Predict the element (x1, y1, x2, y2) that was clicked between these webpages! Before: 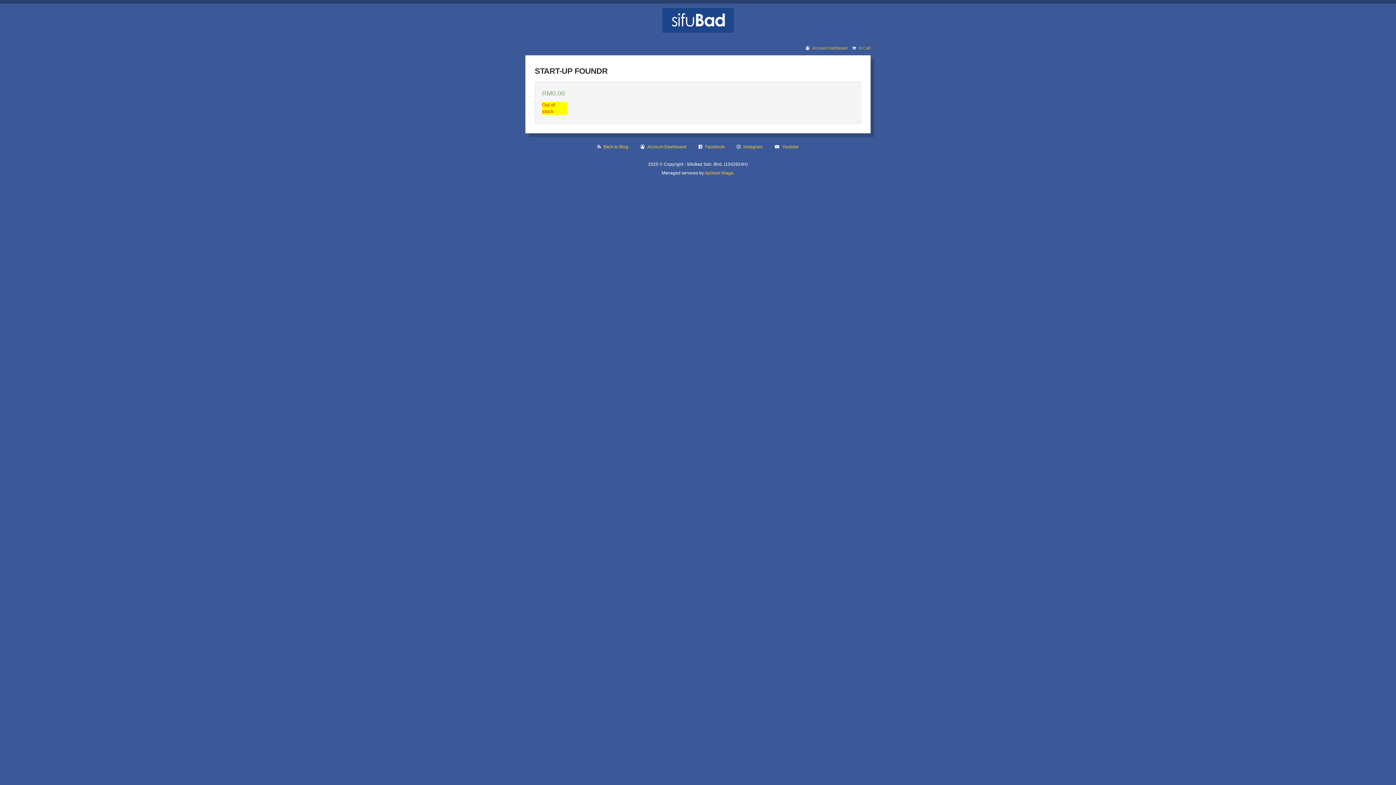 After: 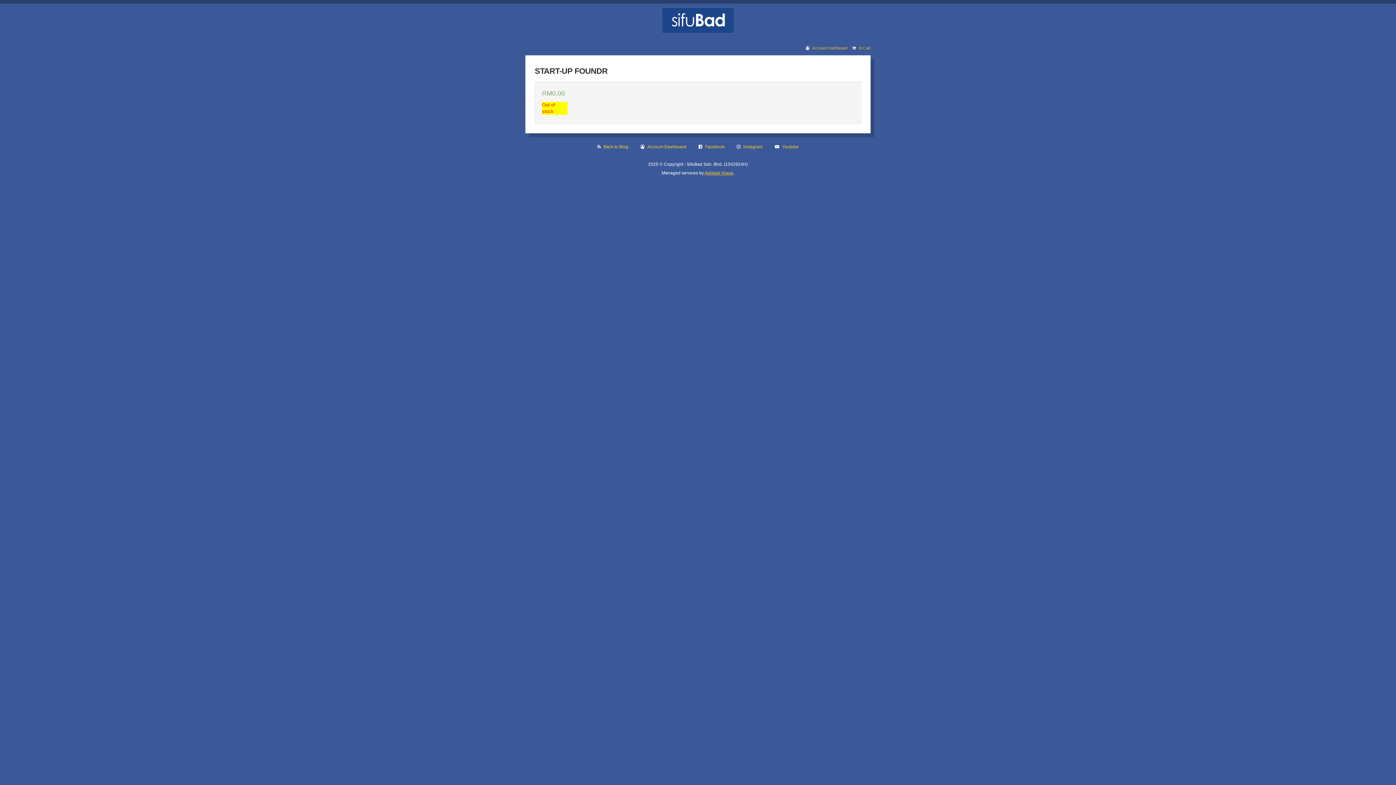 Action: bbox: (704, 170, 733, 175) label: Aplikasi Niaga